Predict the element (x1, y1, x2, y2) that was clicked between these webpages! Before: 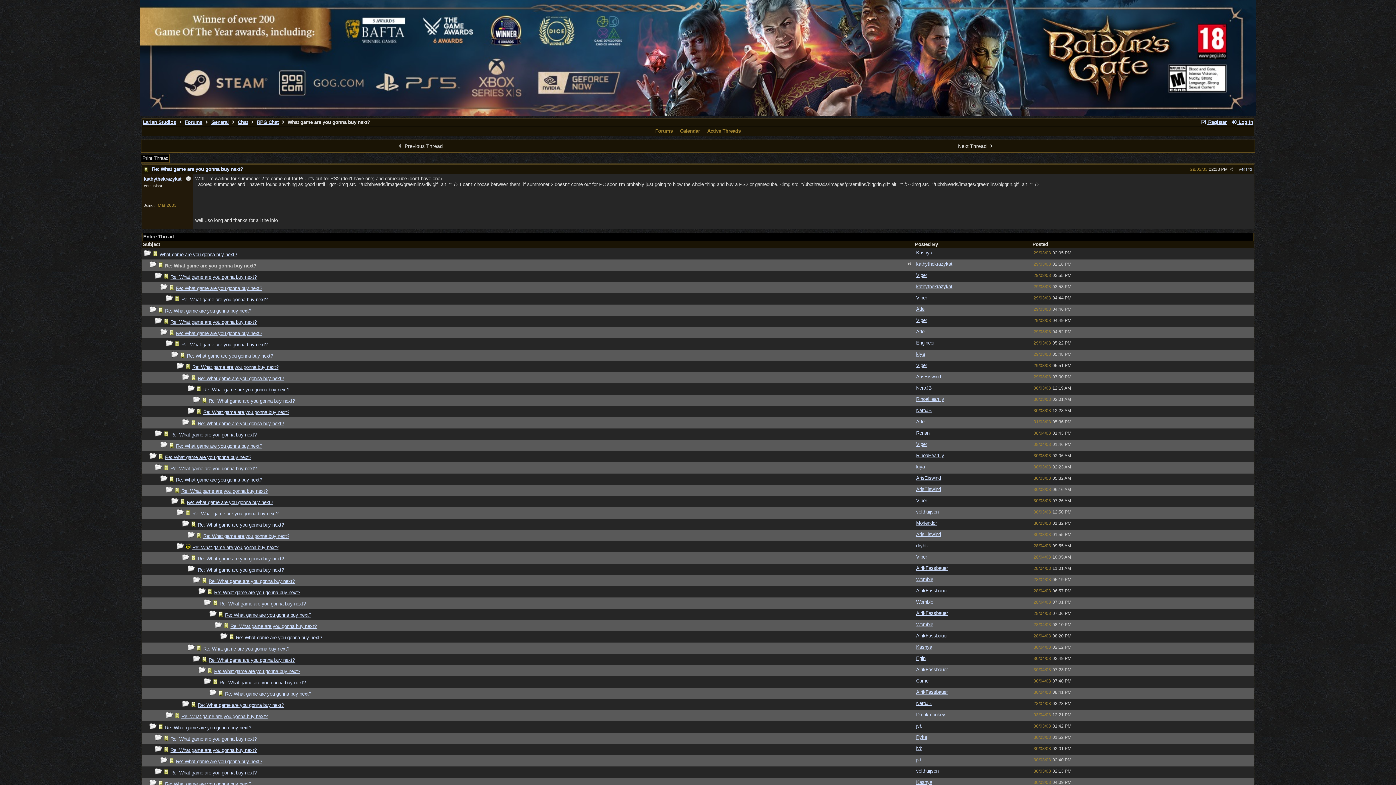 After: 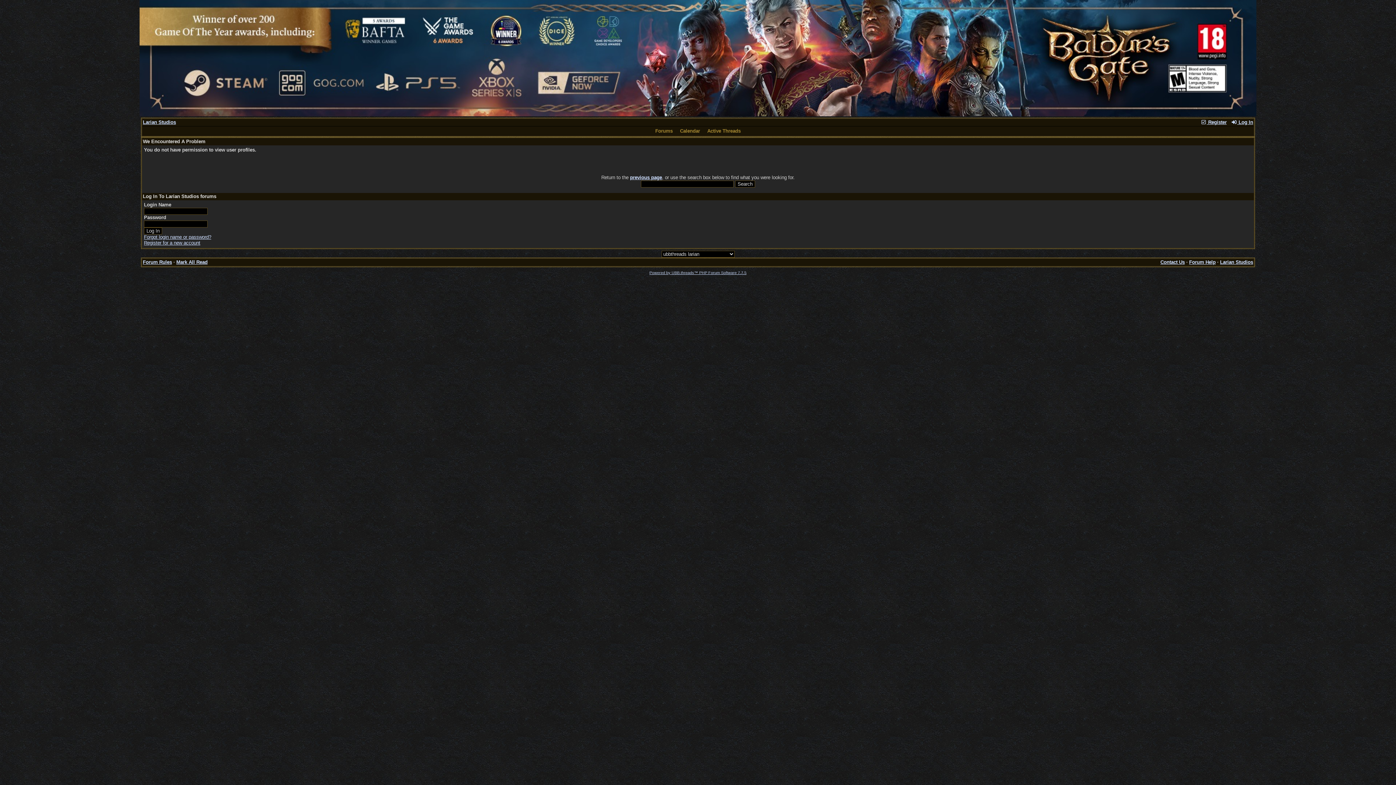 Action: label: Drunkmonkey bbox: (916, 712, 945, 717)